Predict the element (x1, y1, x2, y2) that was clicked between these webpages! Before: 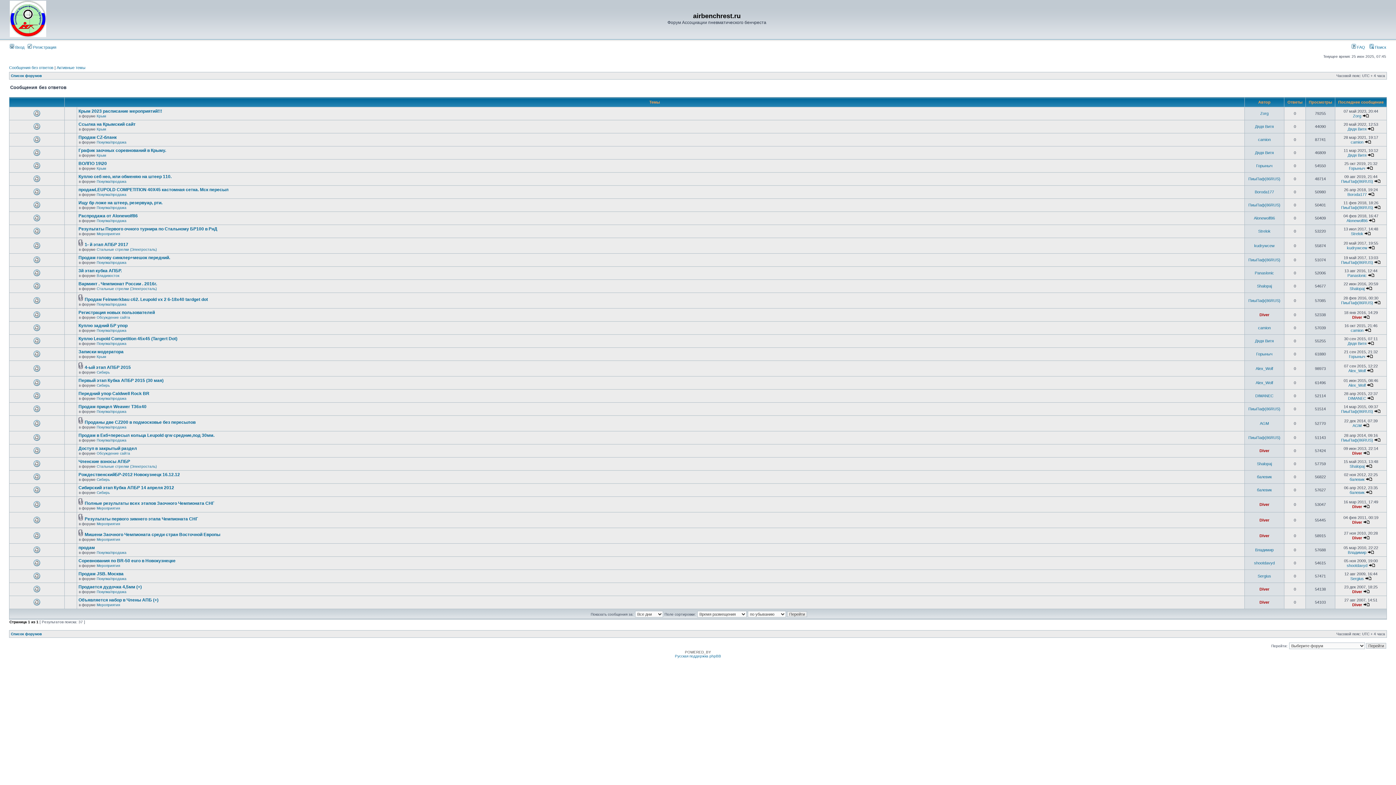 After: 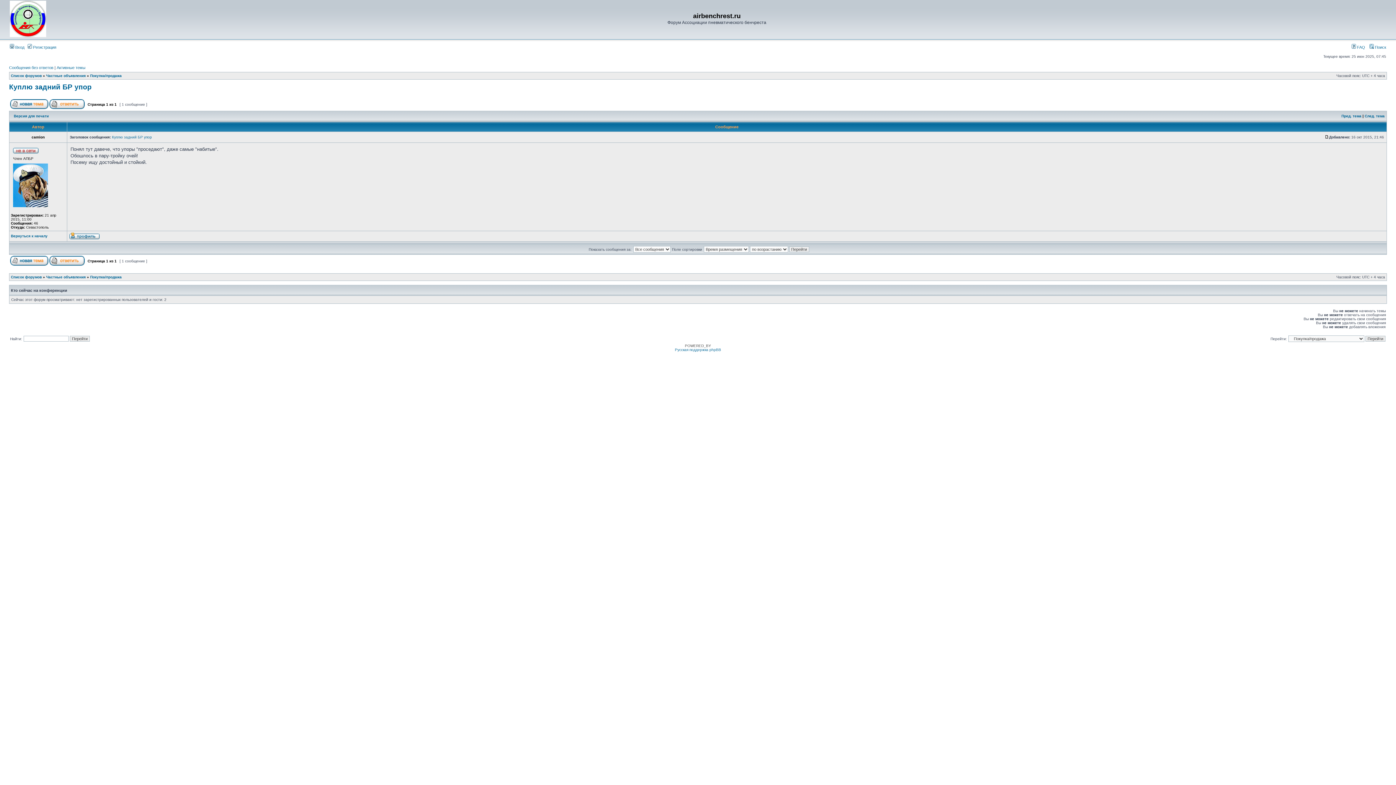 Action: label: Куплю задний БР упор bbox: (78, 323, 127, 328)